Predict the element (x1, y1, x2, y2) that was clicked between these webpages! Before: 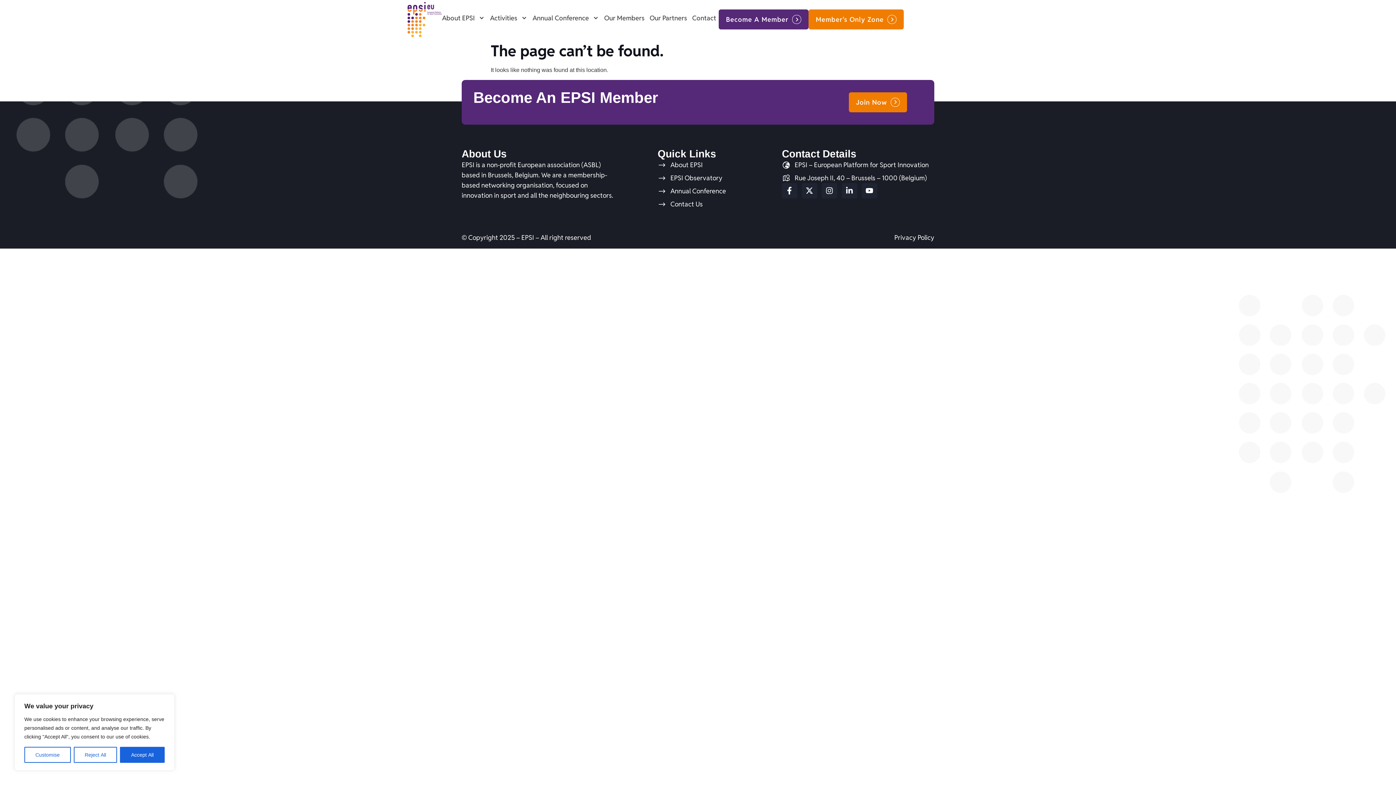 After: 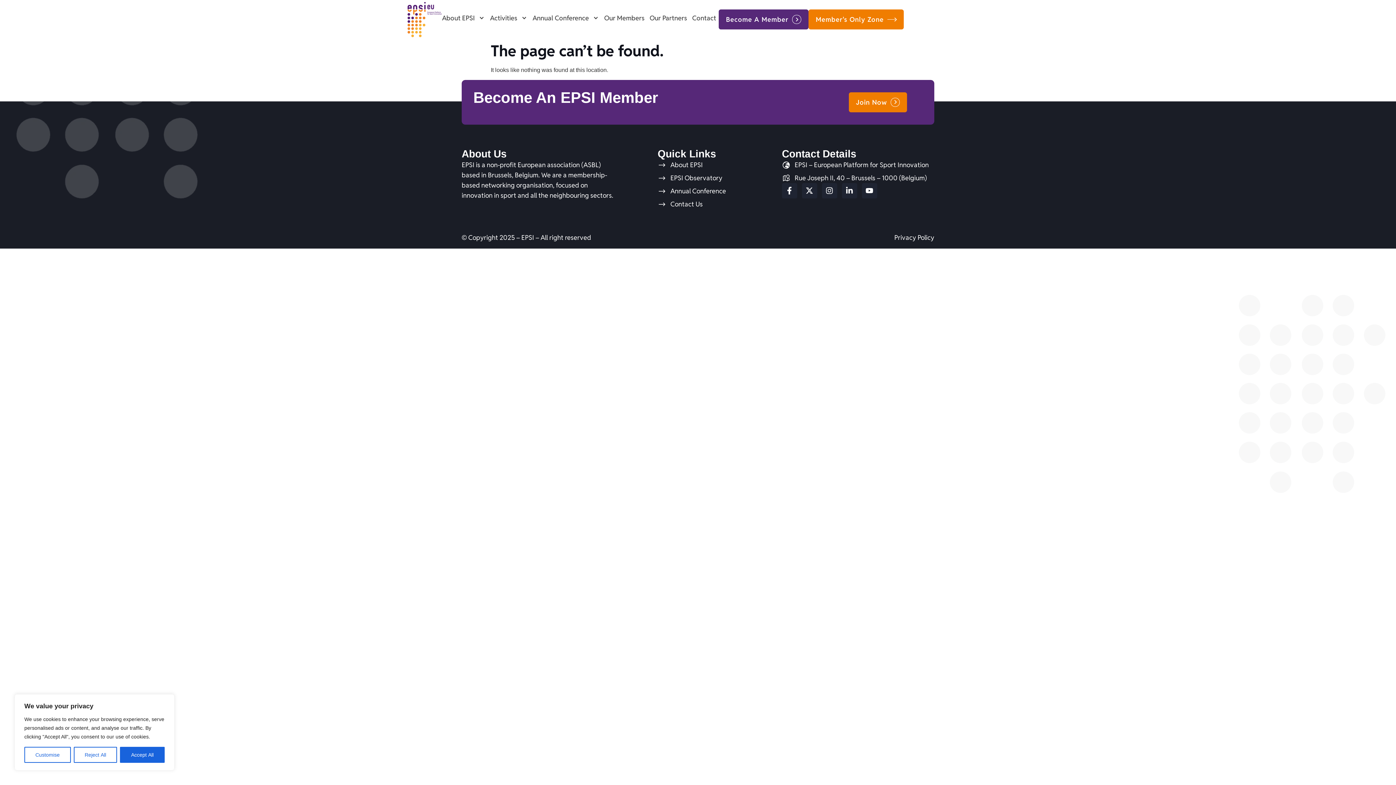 Action: label: Member's Only Zone bbox: (808, 9, 896, 29)